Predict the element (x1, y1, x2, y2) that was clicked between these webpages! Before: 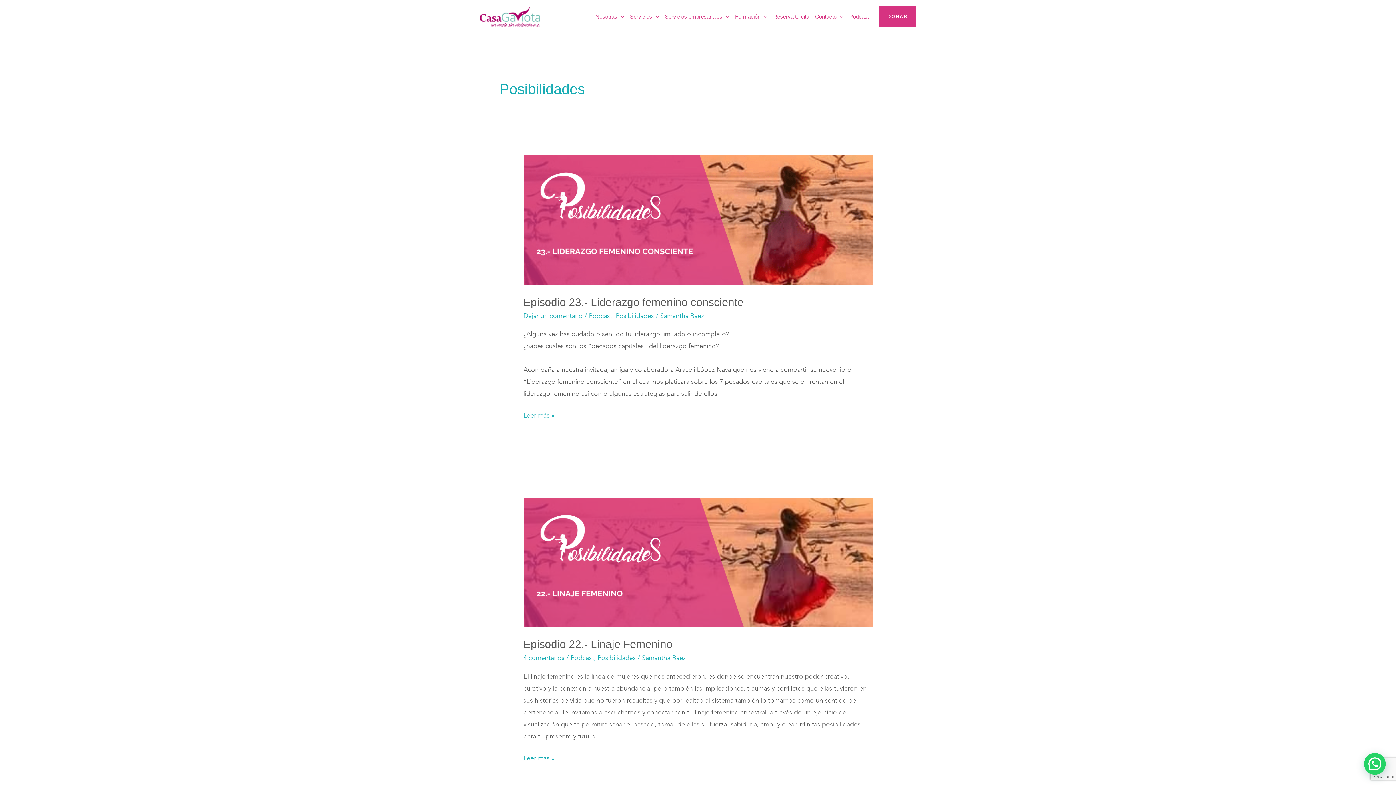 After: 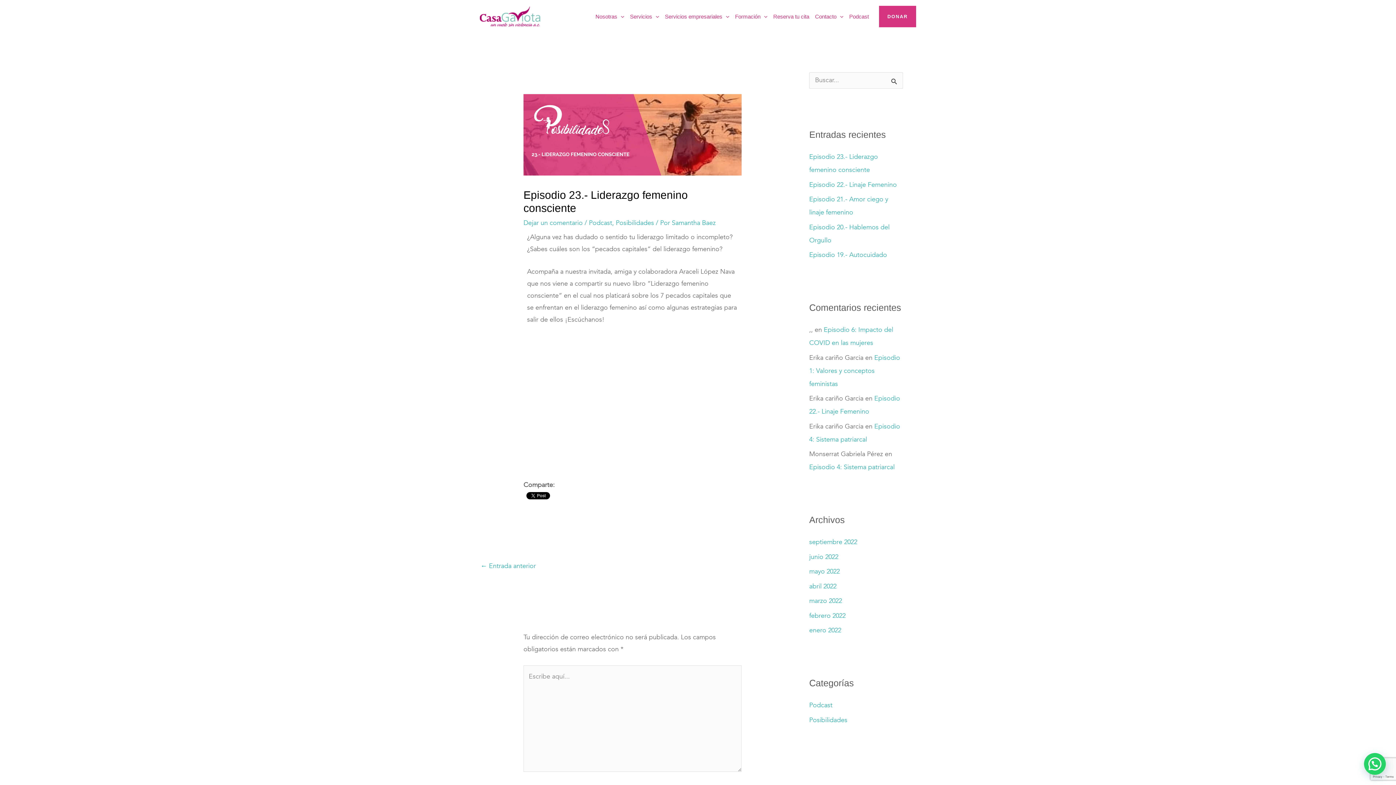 Action: label: Episodio 23.- Liderazgo femenino consciente
Leer más » bbox: (523, 410, 554, 422)